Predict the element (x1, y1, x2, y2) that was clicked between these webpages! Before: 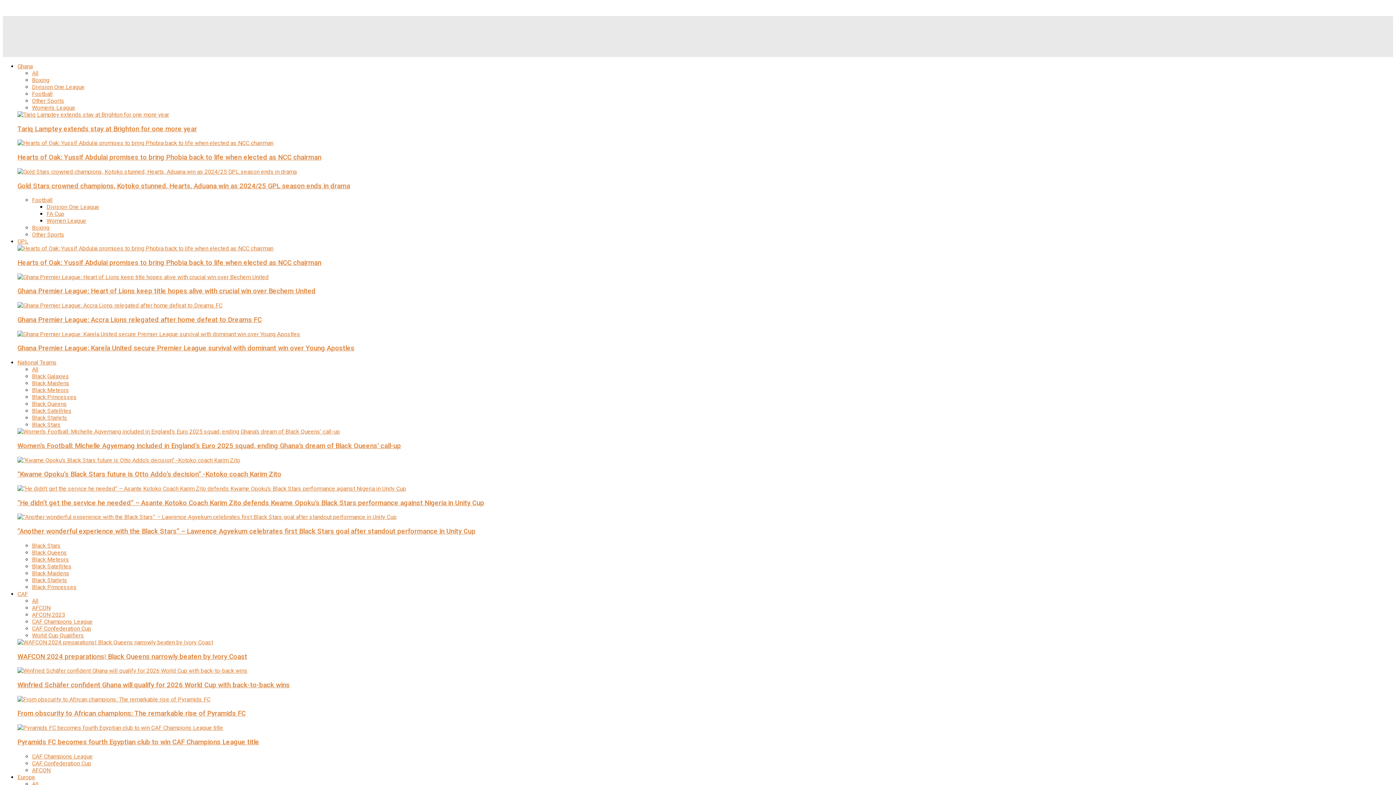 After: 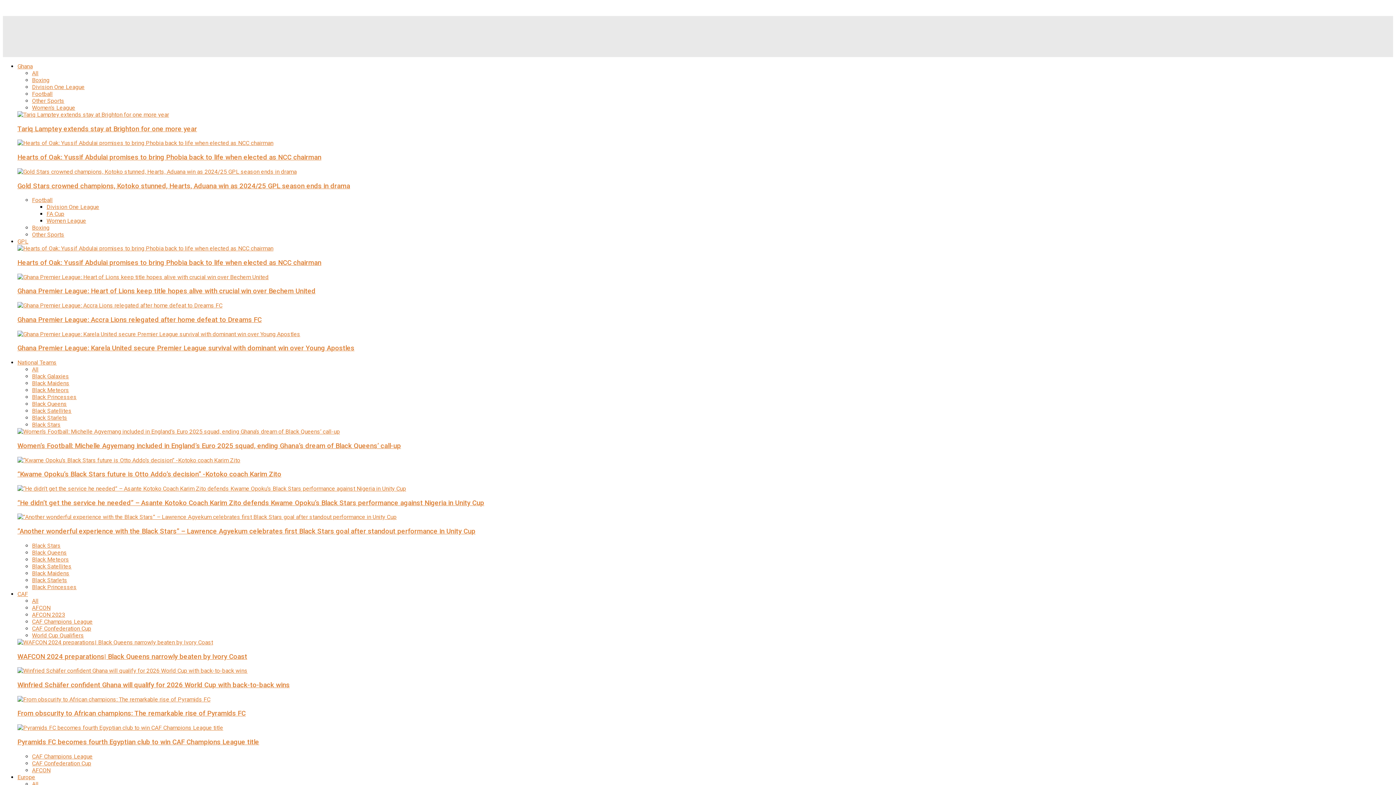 Action: bbox: (17, 245, 1393, 252)